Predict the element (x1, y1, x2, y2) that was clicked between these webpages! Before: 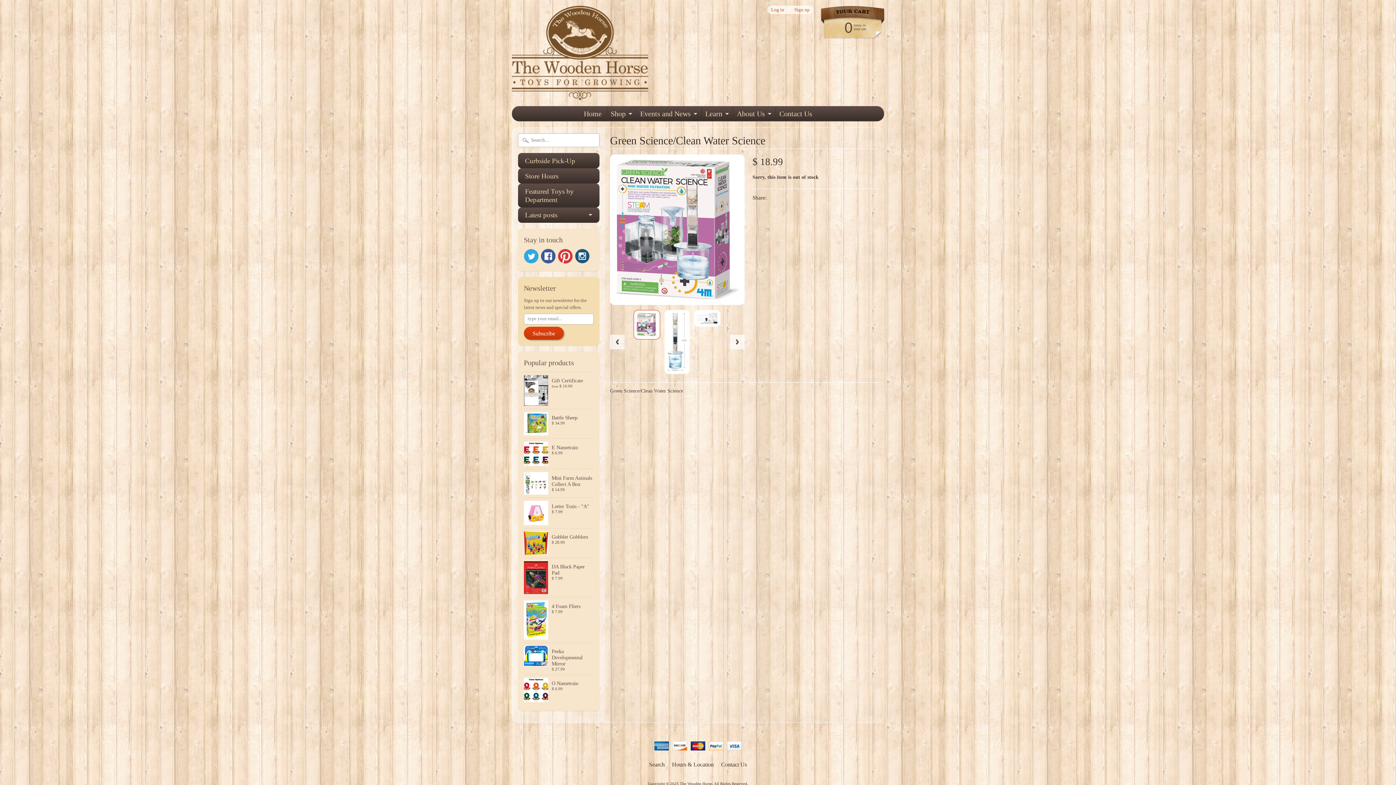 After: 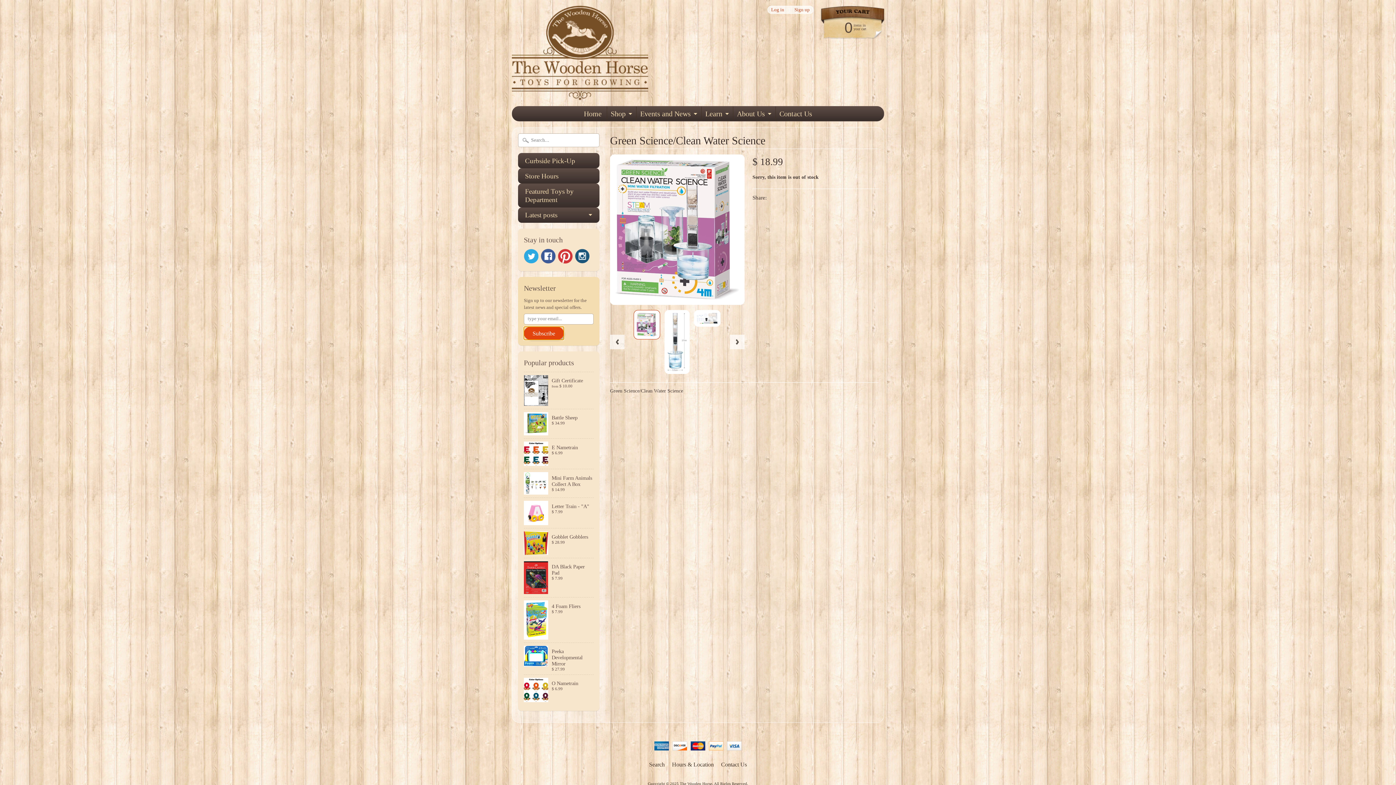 Action: label: Subscribe bbox: (524, 326, 564, 339)